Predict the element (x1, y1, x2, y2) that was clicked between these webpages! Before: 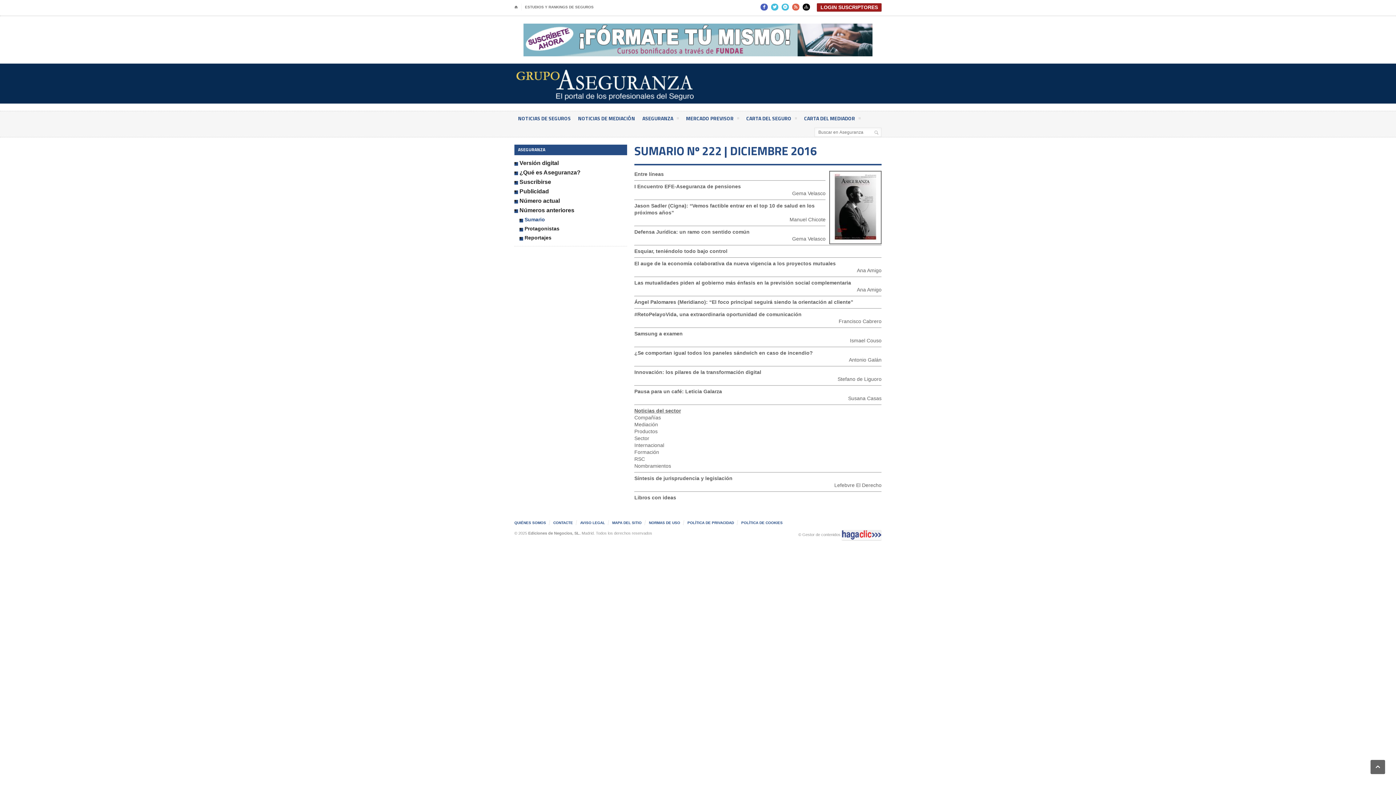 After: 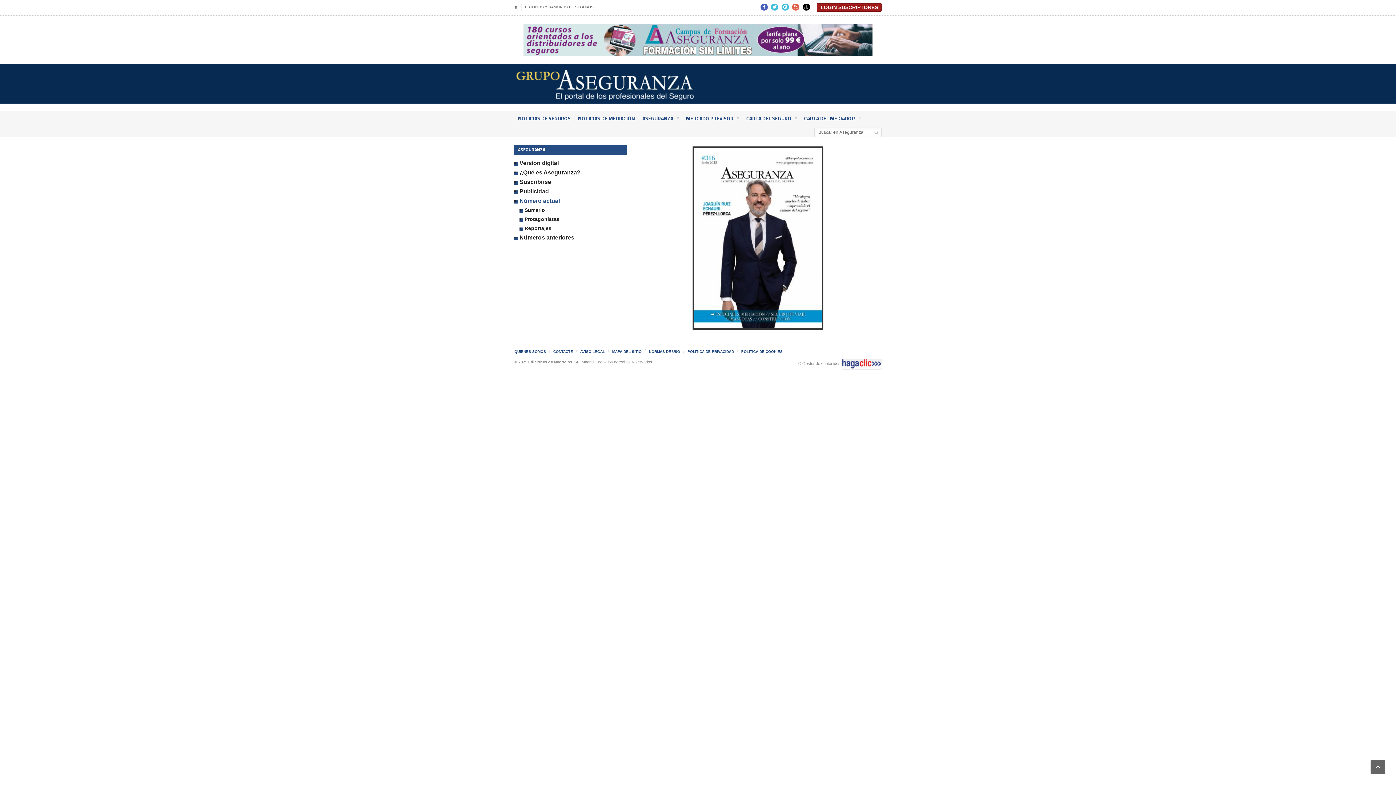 Action: label: ASEGURANZA  bbox: (638, 111, 682, 125)